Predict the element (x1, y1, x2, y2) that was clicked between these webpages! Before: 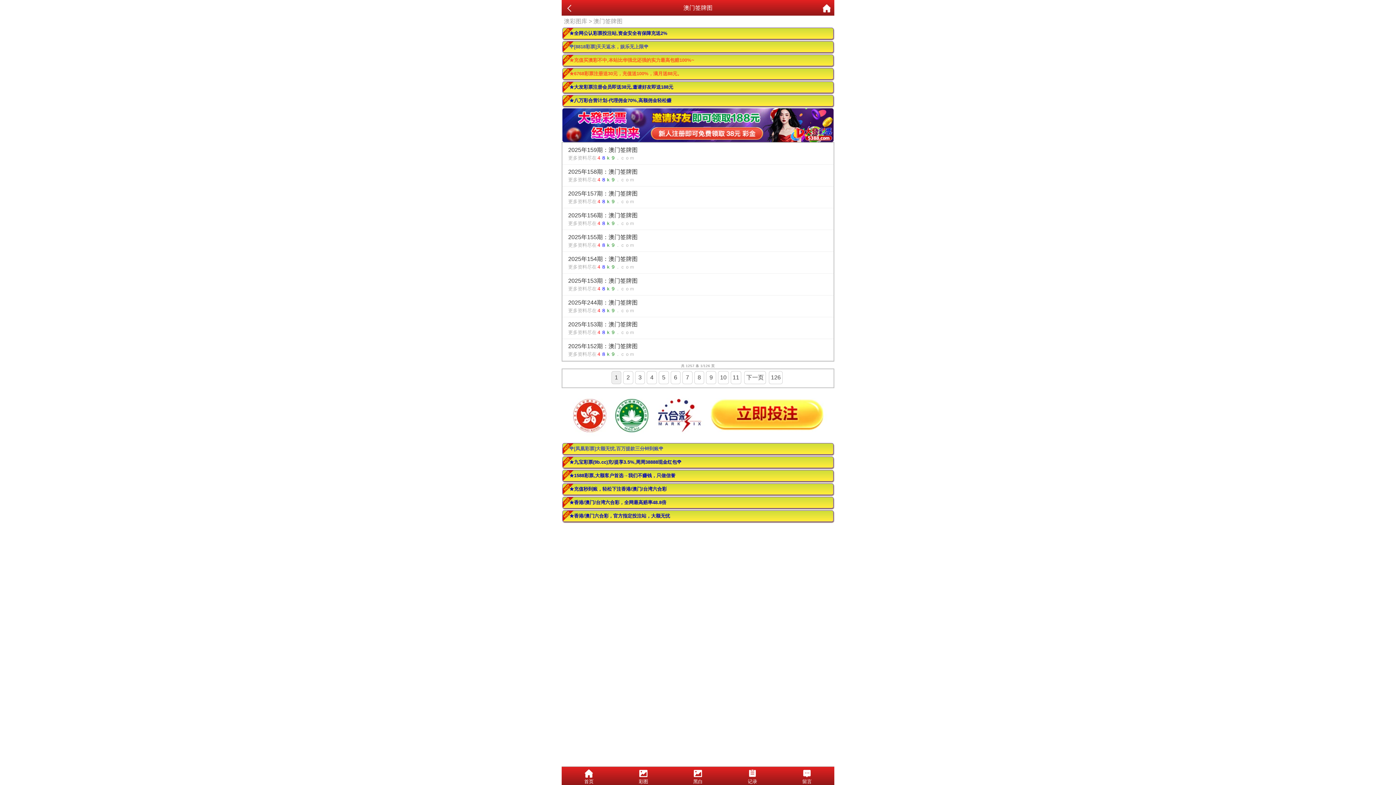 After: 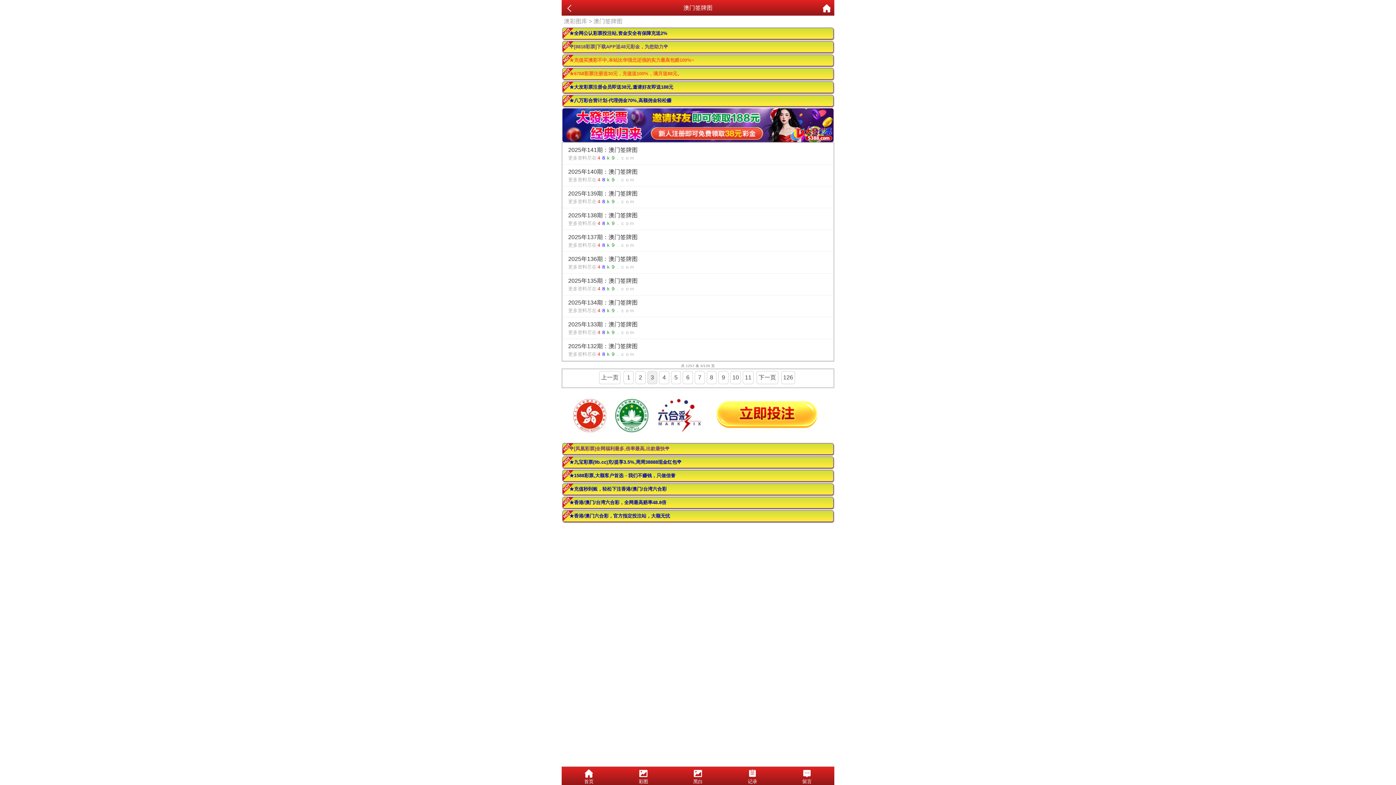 Action: label: 3 bbox: (638, 373, 641, 382)